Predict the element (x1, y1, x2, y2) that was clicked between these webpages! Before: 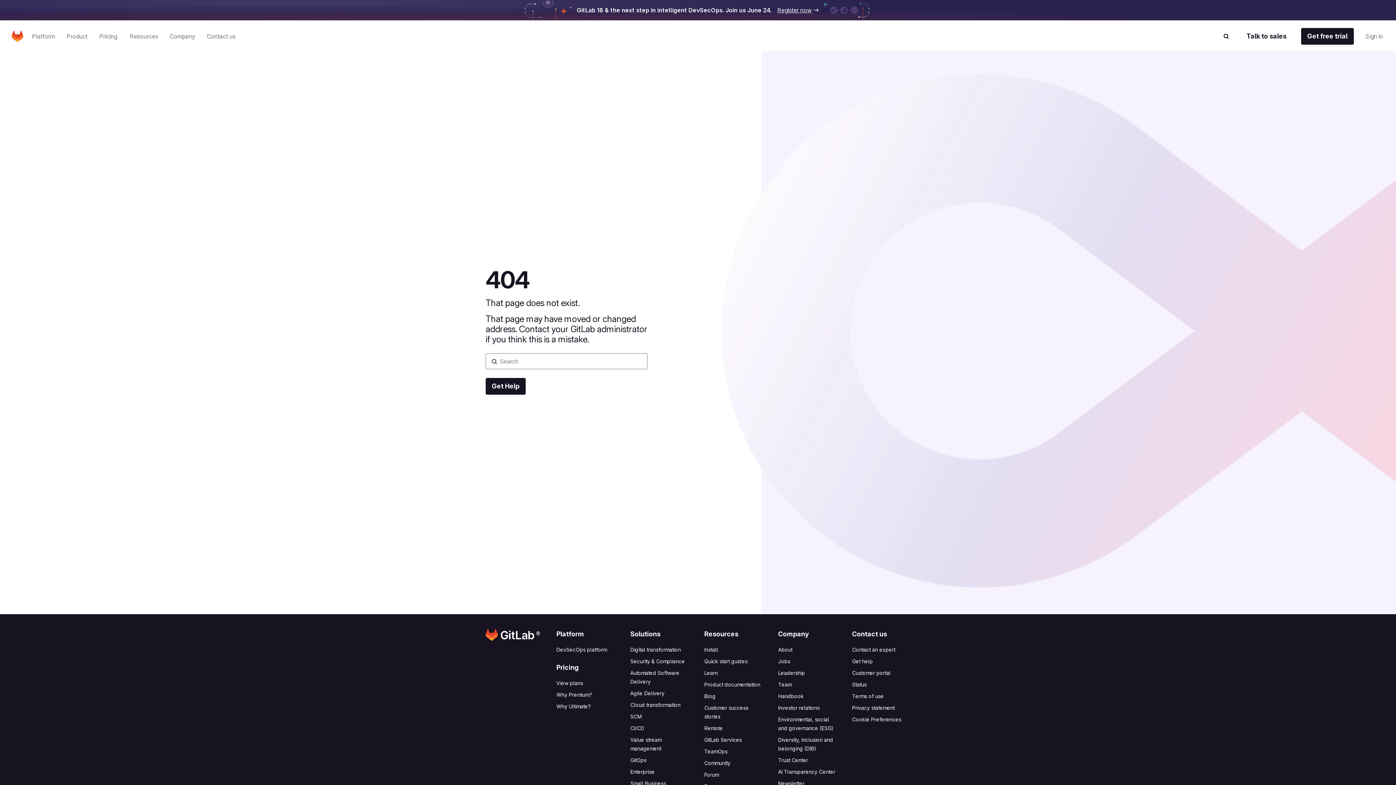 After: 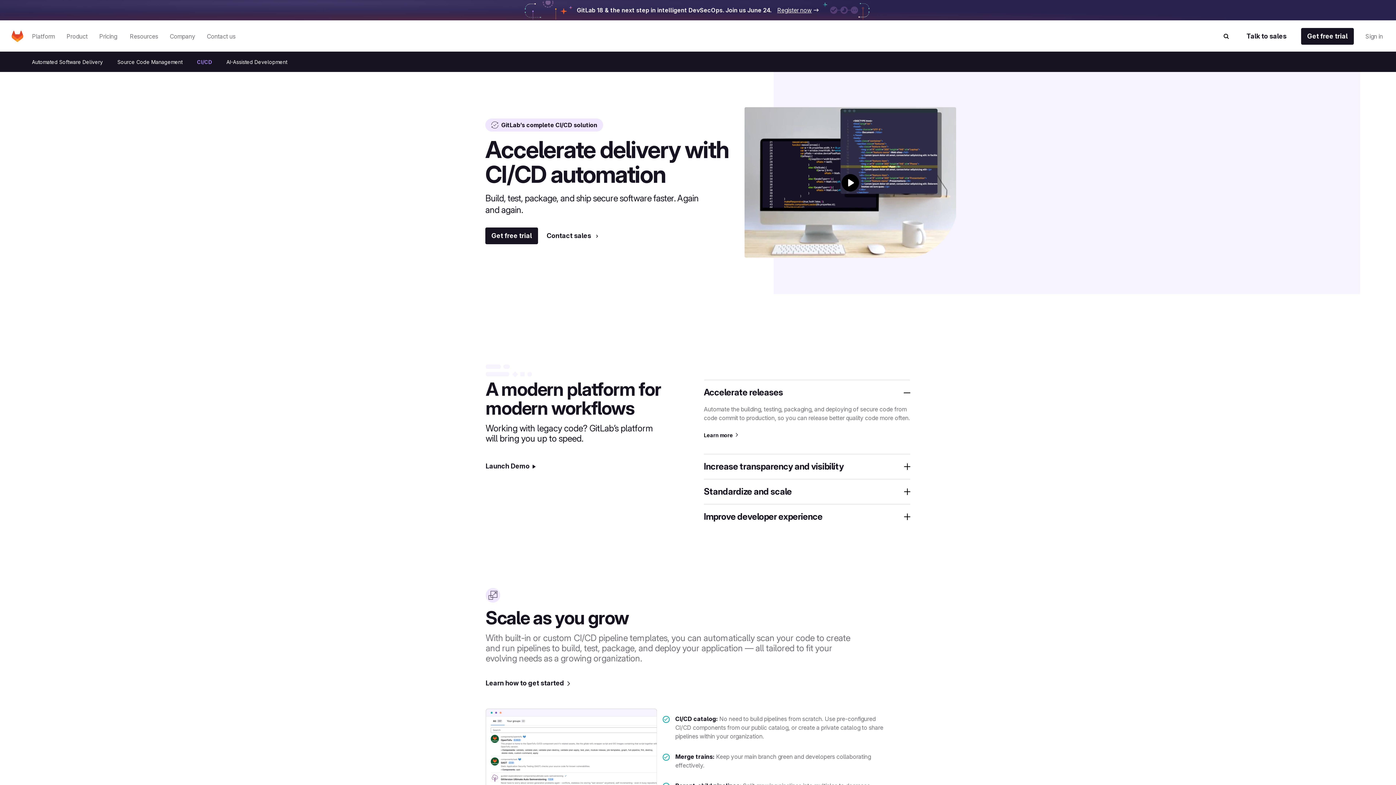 Action: label: CI/CD bbox: (630, 725, 644, 731)